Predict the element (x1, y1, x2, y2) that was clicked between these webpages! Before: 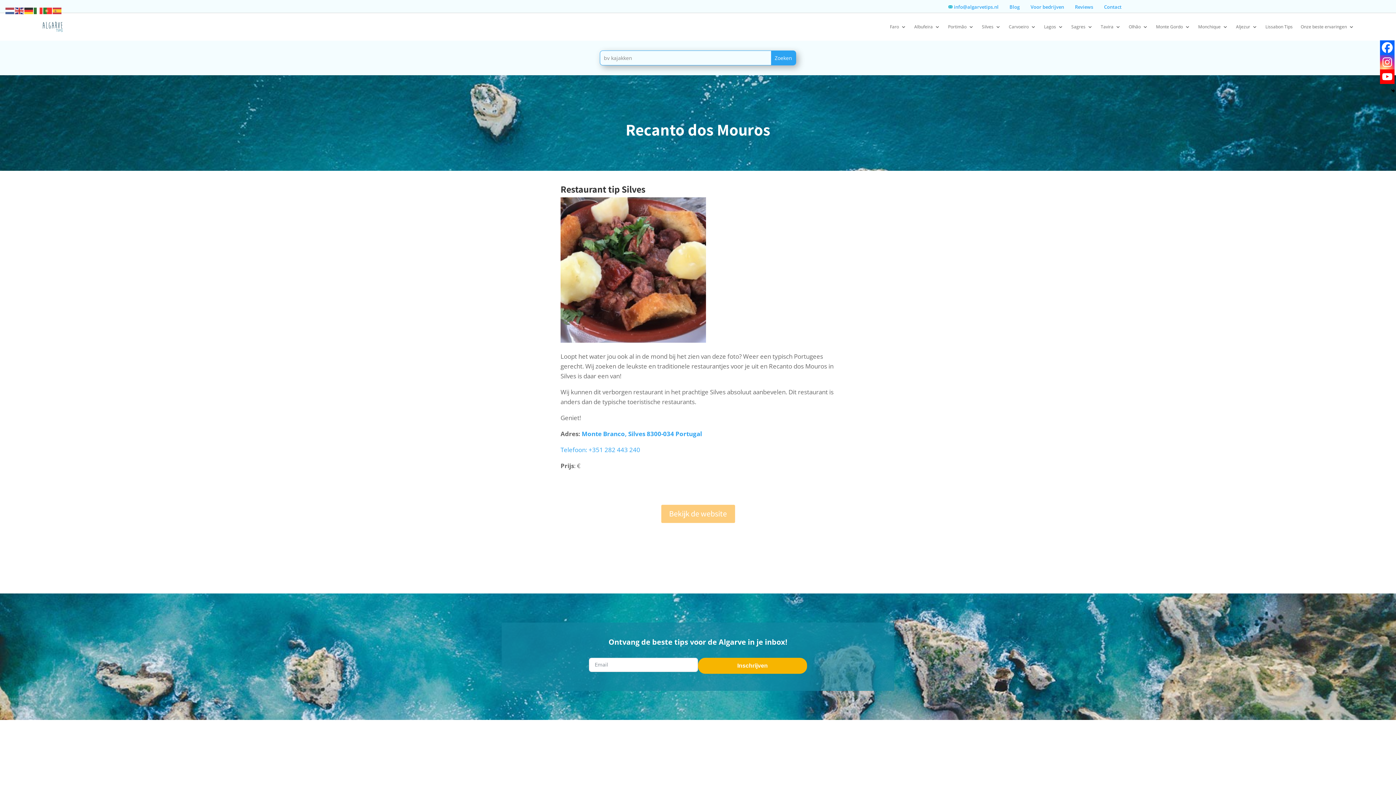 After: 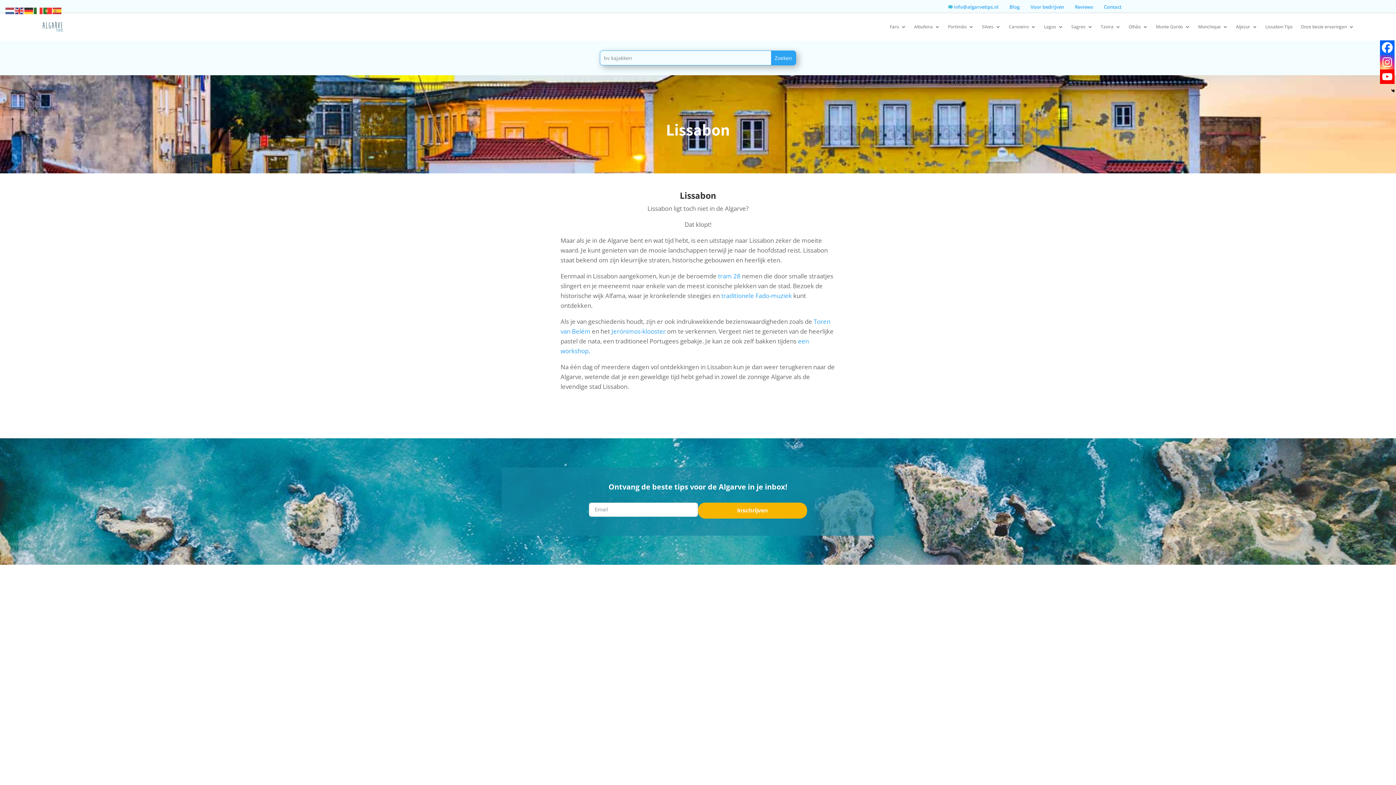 Action: bbox: (1265, 13, 1293, 40) label: Lissabon Tips